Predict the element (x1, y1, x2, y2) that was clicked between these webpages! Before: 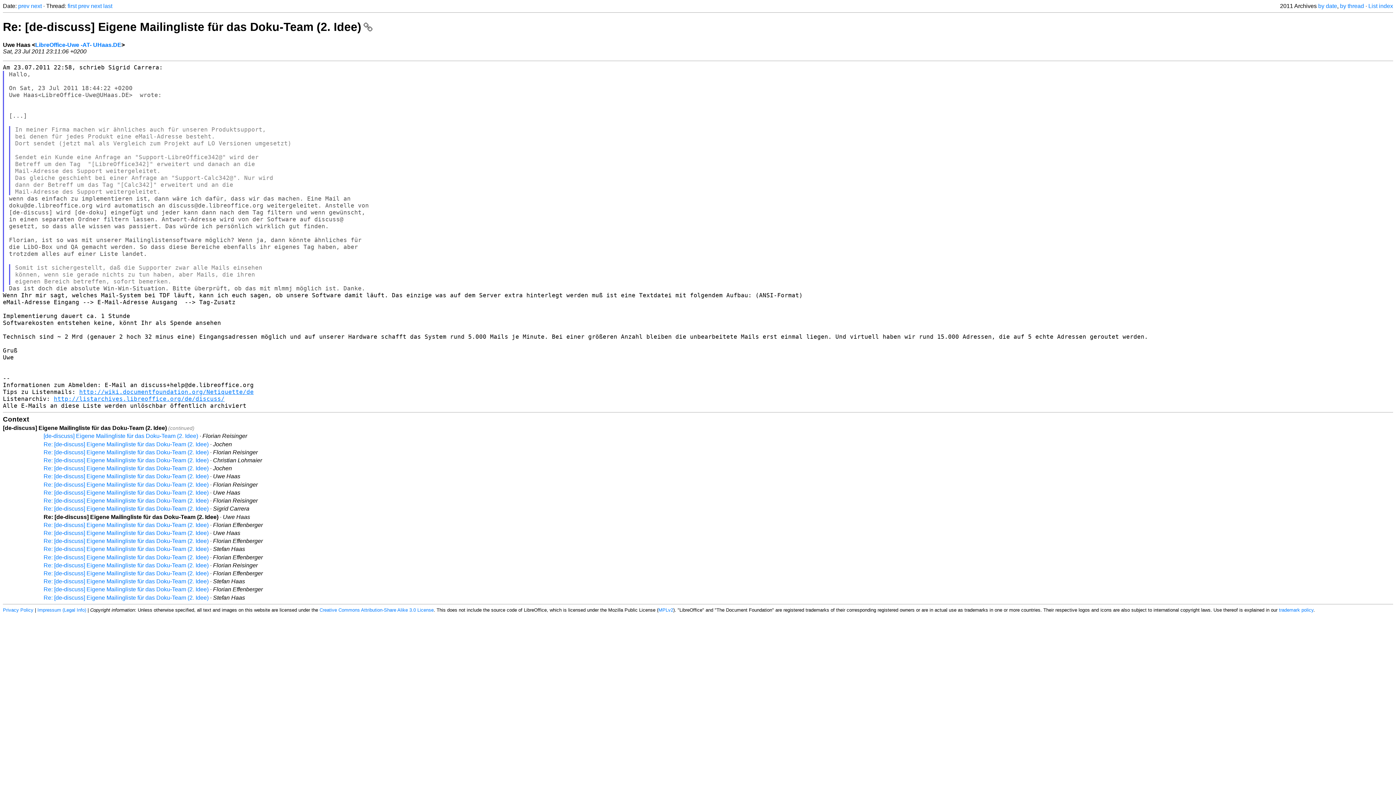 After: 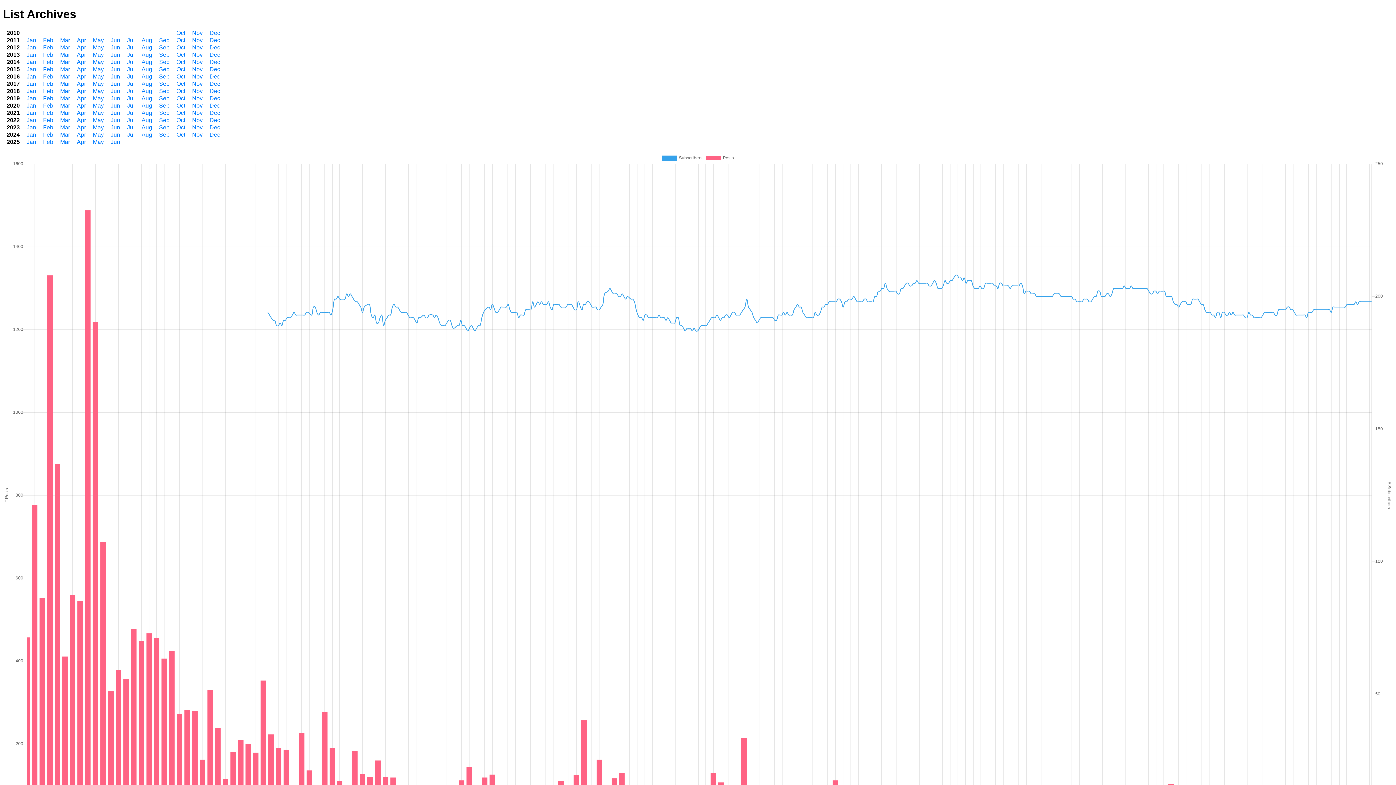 Action: label: List index bbox: (1368, 2, 1393, 9)